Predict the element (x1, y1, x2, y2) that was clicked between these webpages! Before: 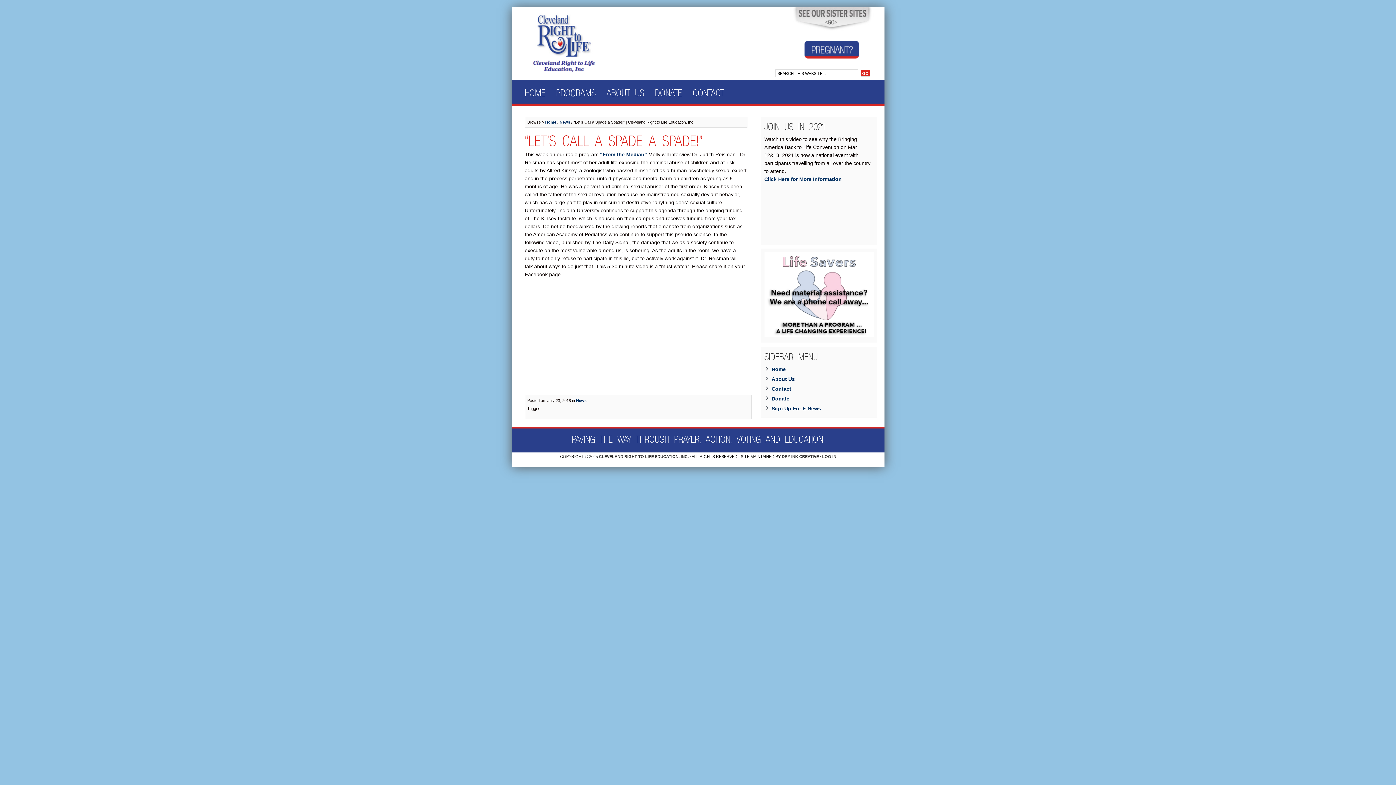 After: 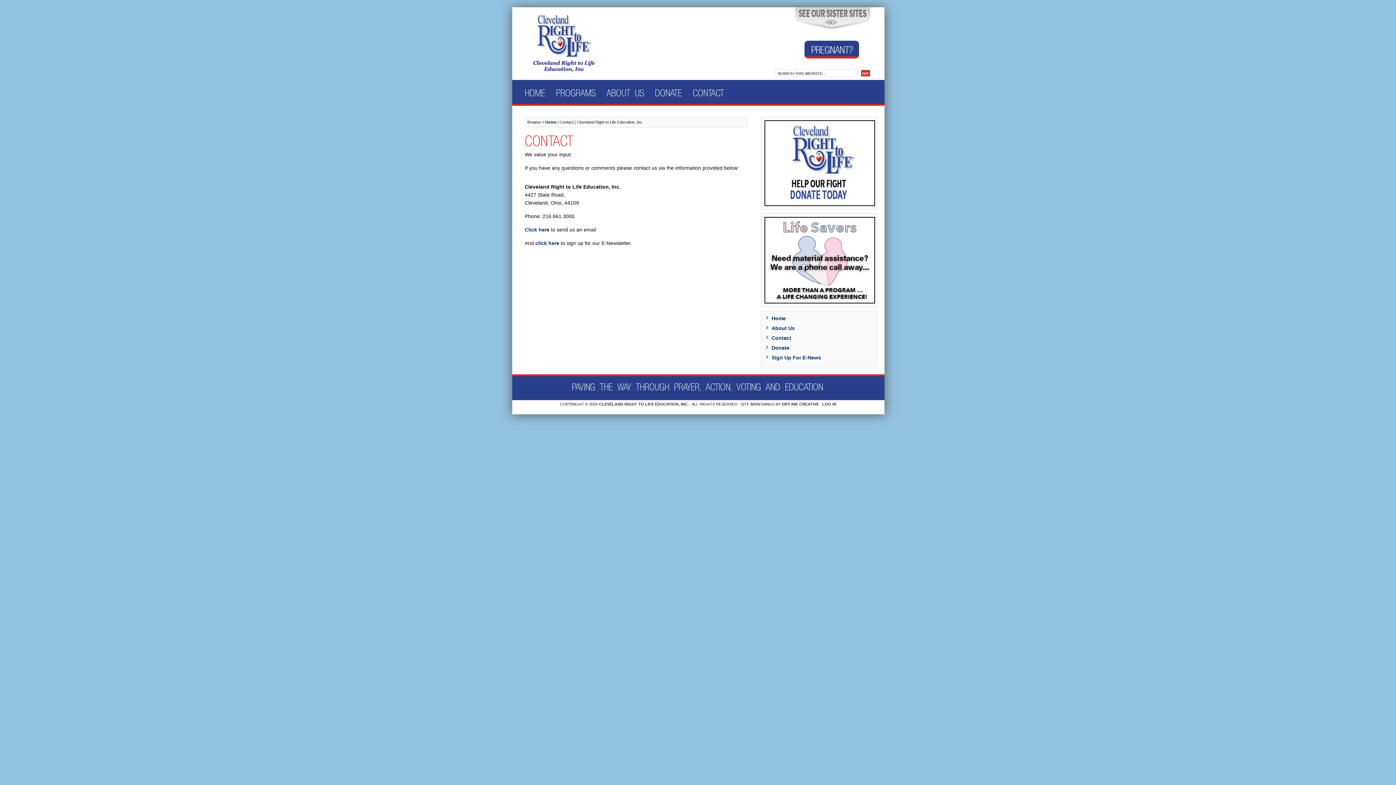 Action: bbox: (771, 386, 791, 392) label: Contact